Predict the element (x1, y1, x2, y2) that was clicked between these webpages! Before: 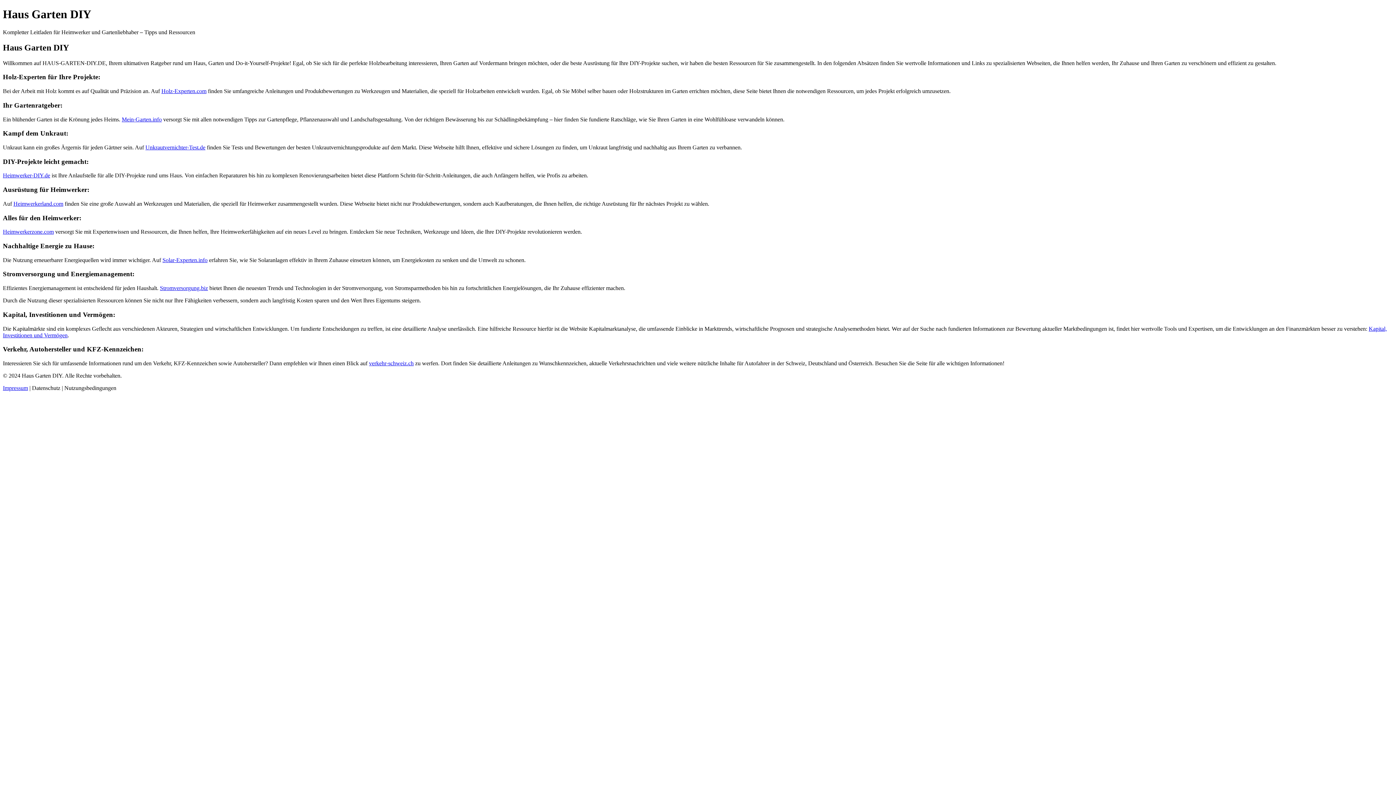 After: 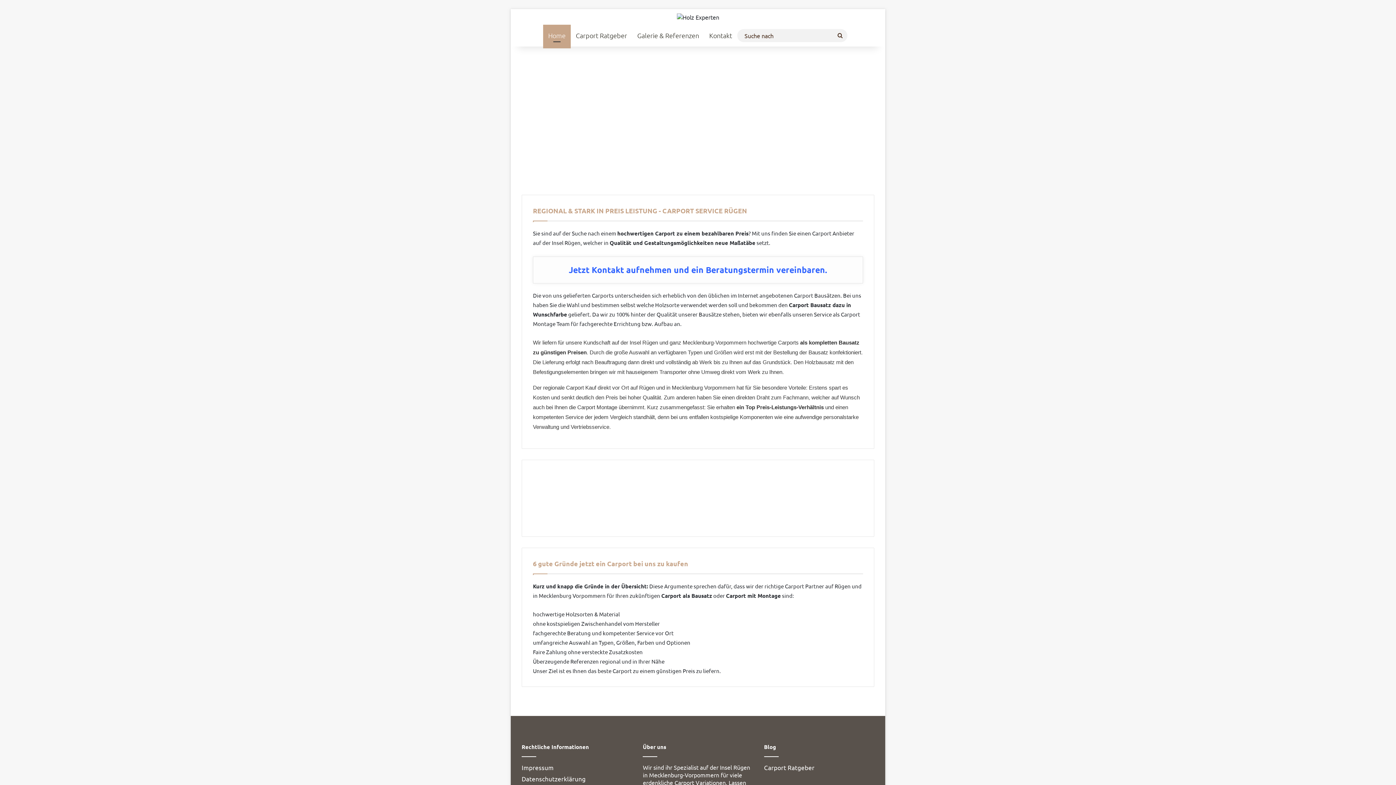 Action: label: Holz-Experten.com bbox: (161, 88, 206, 94)